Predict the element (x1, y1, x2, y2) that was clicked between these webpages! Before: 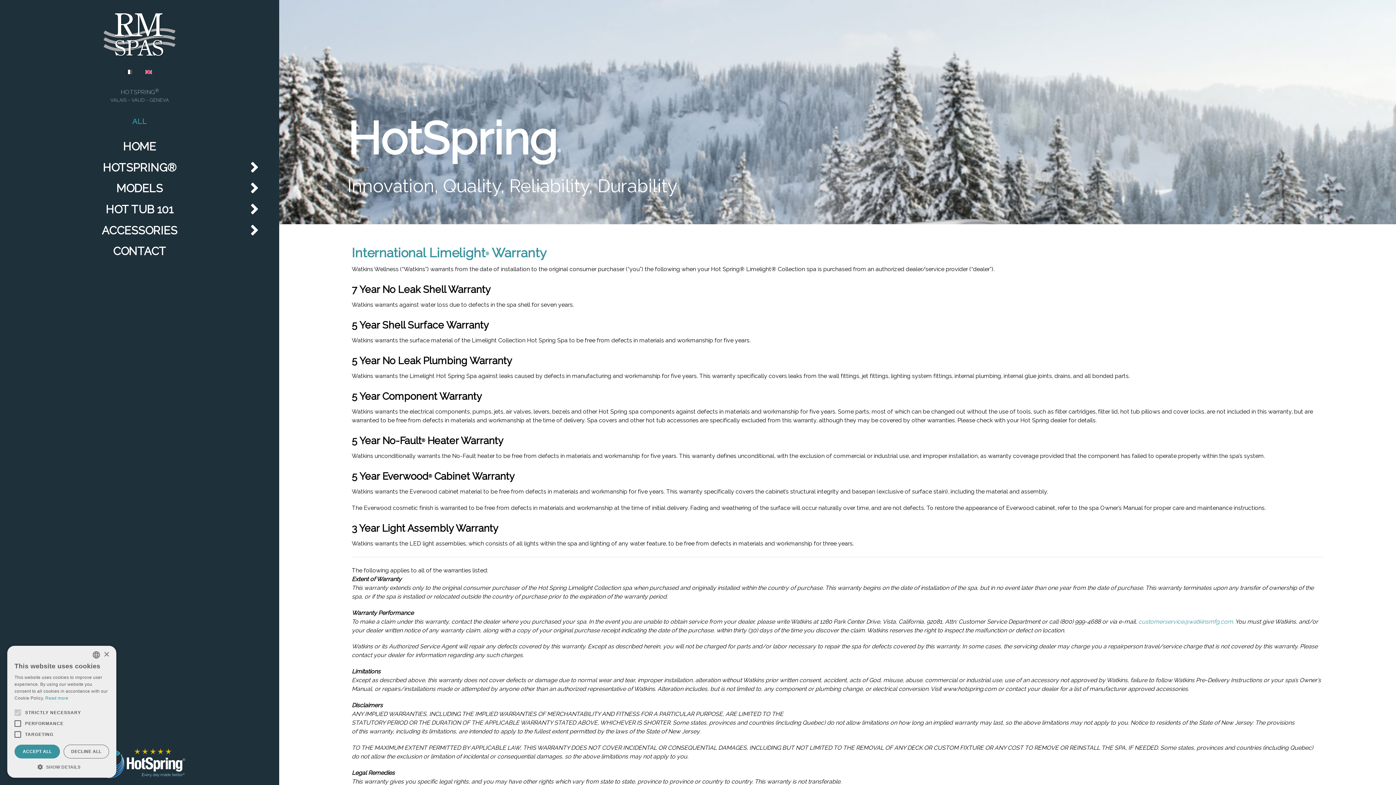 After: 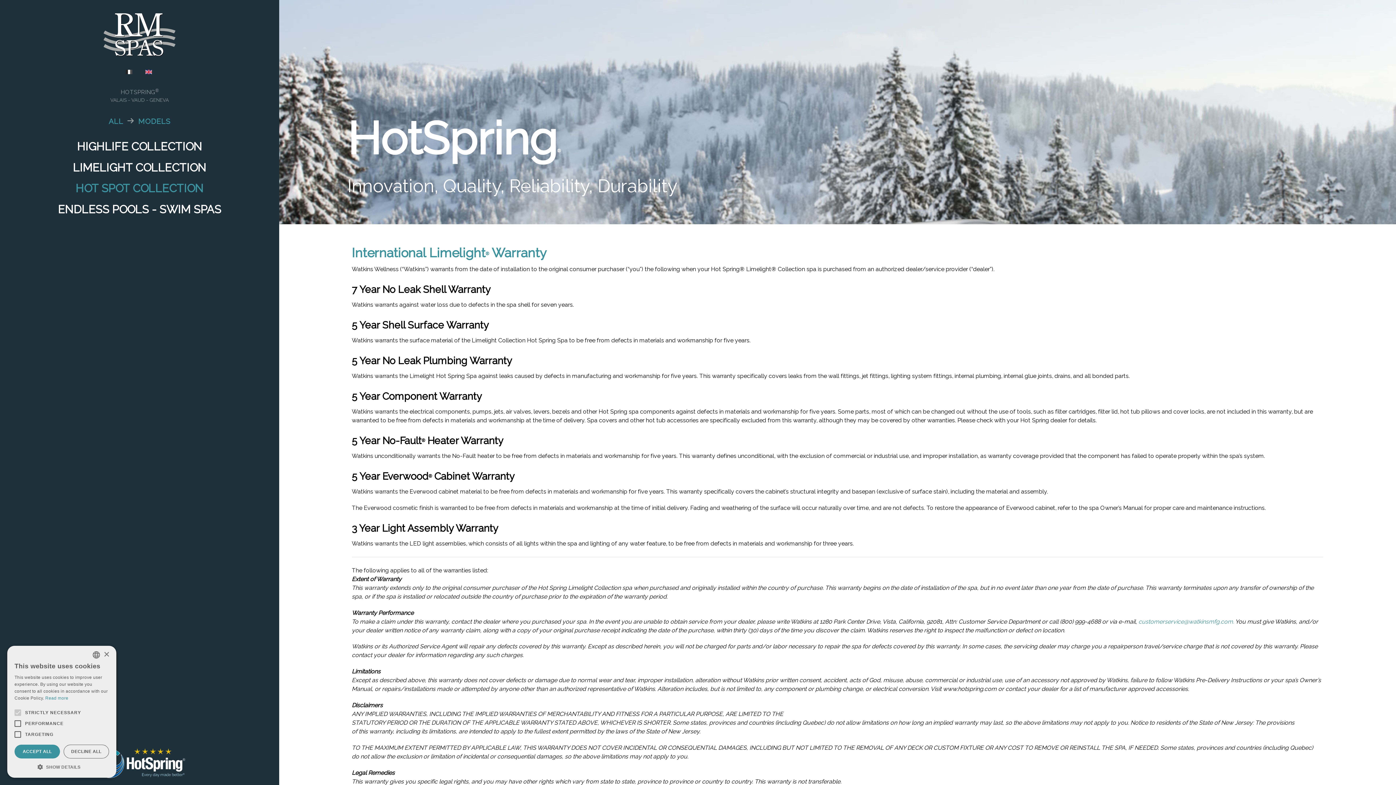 Action: label: MODELS bbox: (12, 178, 266, 199)